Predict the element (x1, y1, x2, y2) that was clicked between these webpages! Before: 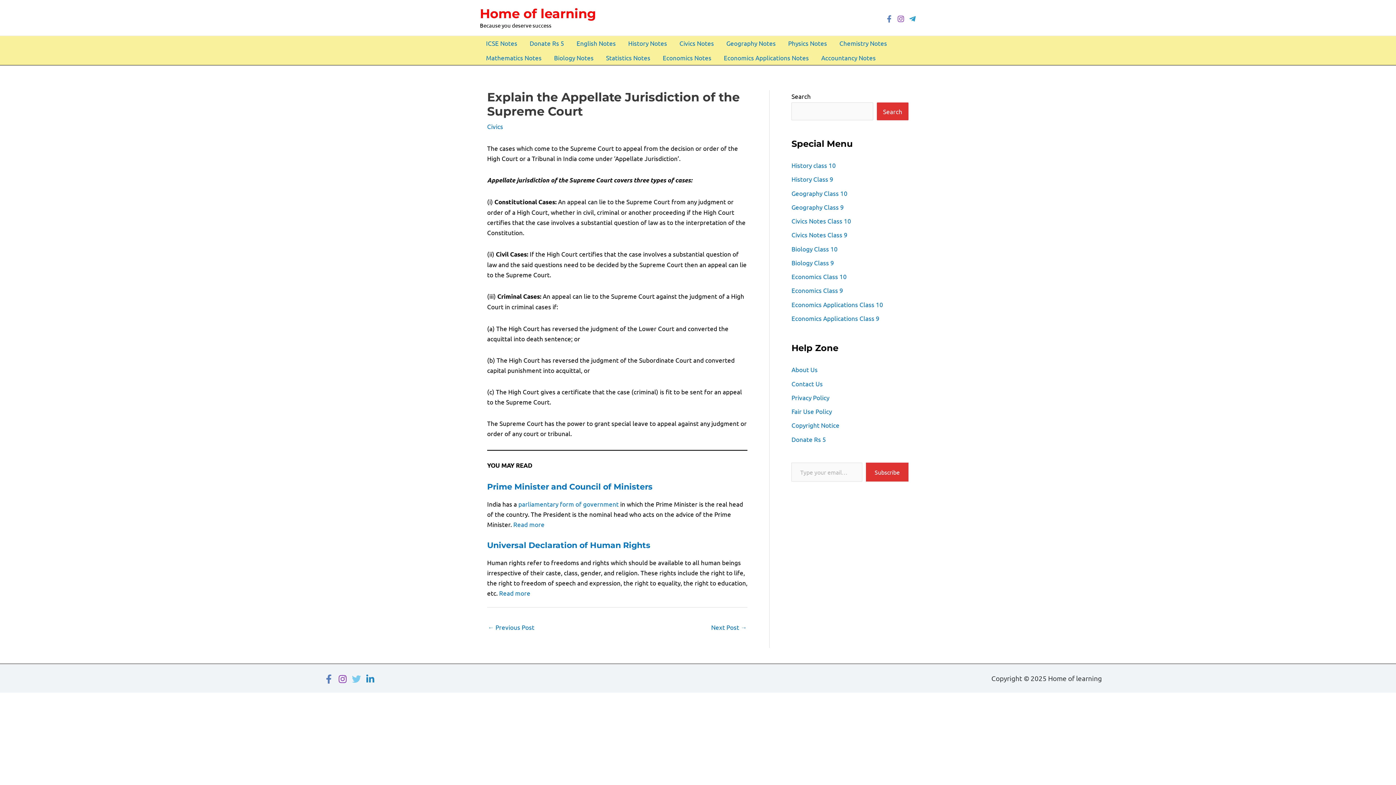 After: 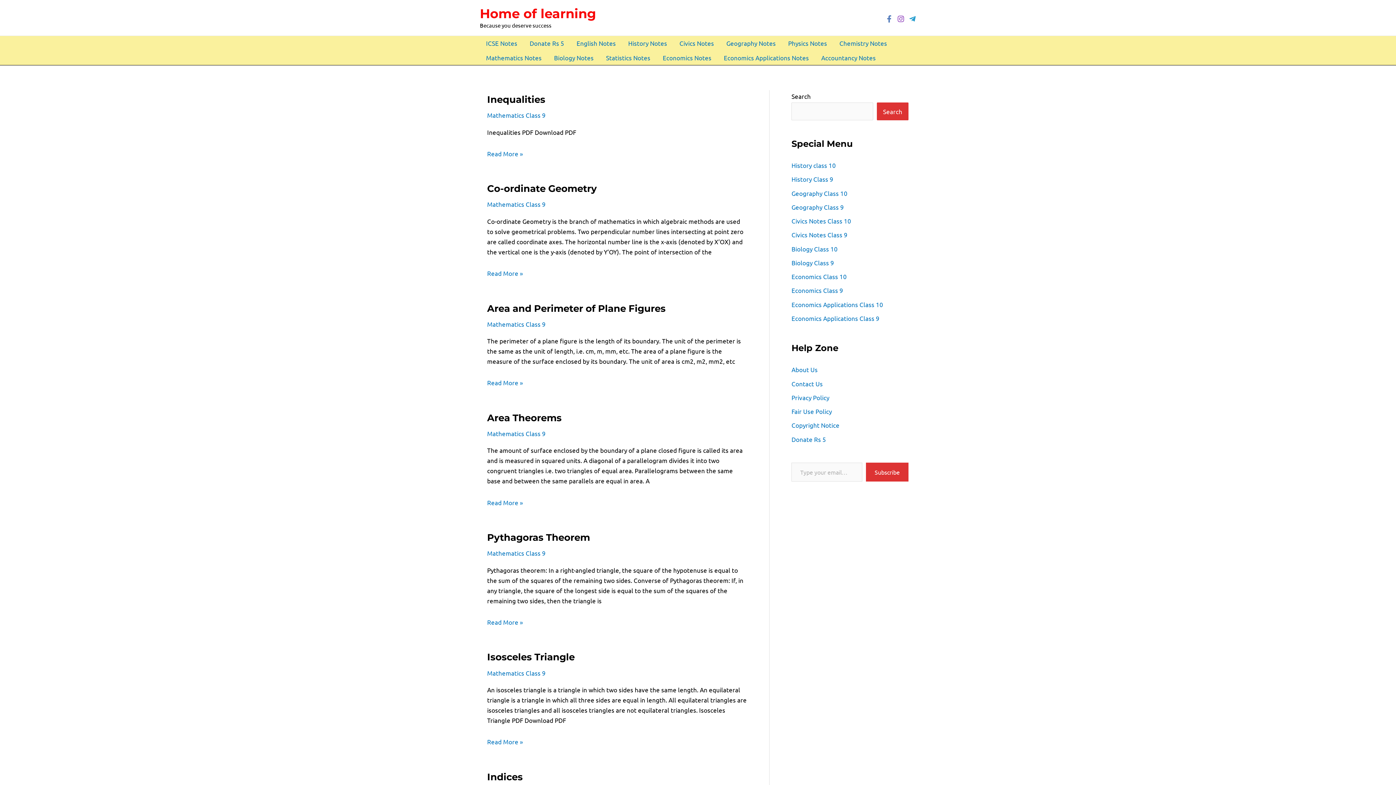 Action: label: Home of learning bbox: (480, 5, 596, 21)